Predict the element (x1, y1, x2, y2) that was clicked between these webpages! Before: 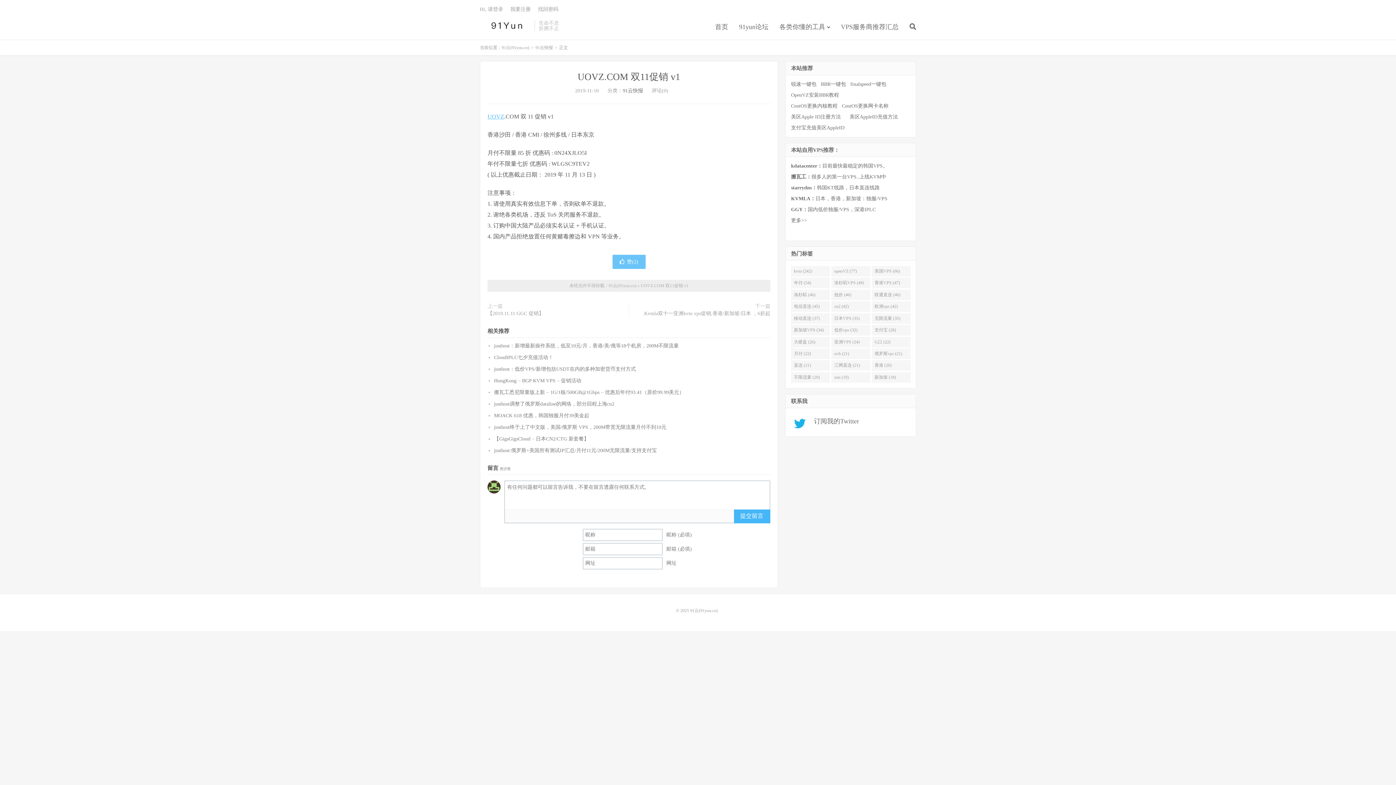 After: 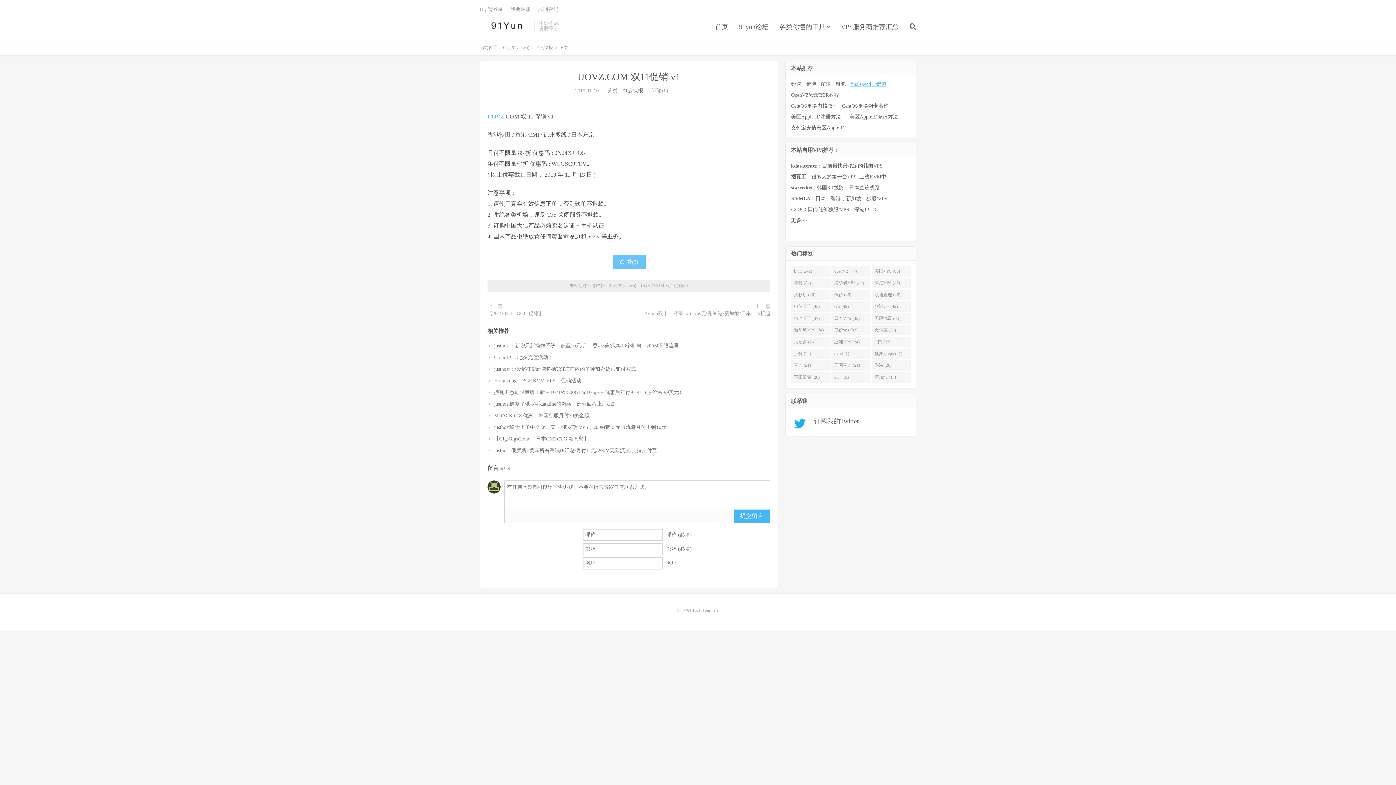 Action: bbox: (850, 81, 886, 86) label: finalspeed一键包